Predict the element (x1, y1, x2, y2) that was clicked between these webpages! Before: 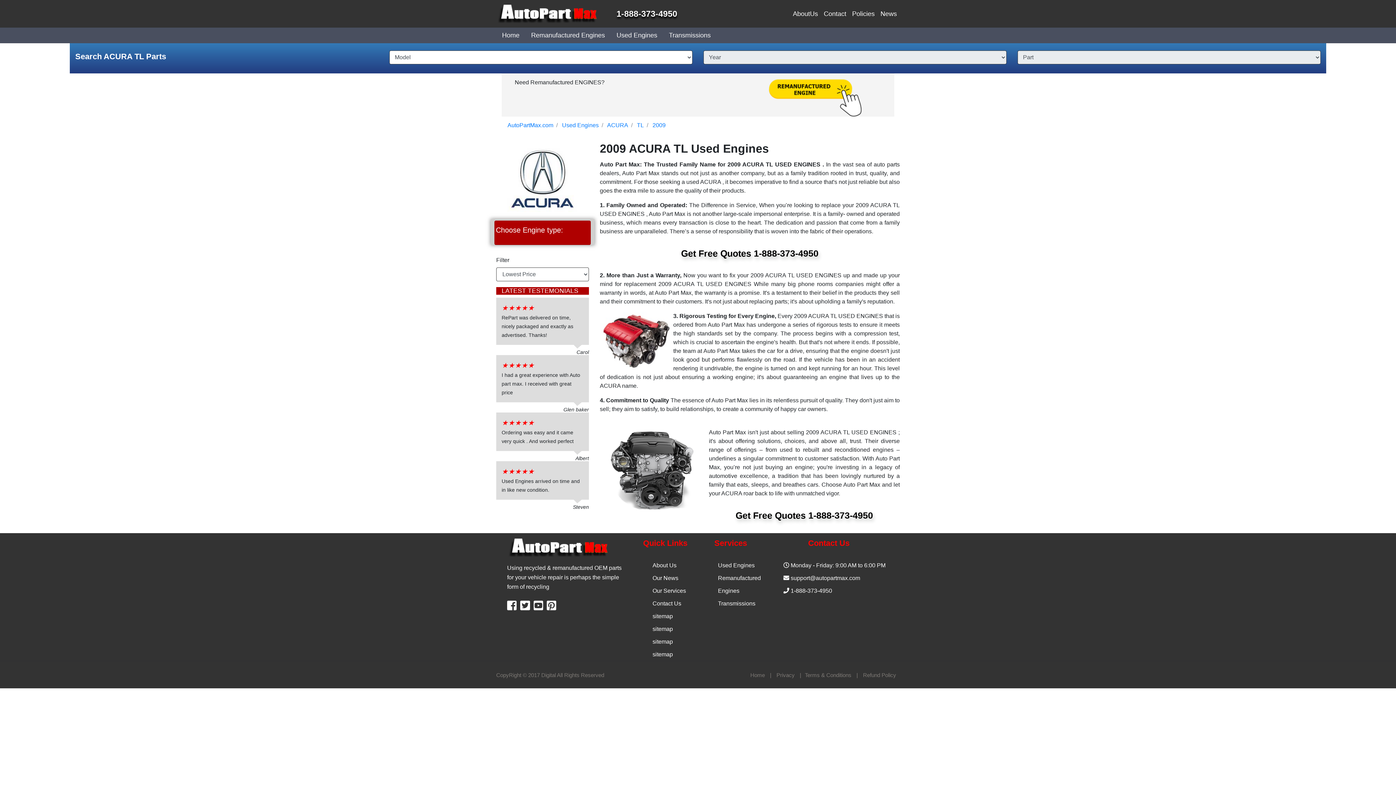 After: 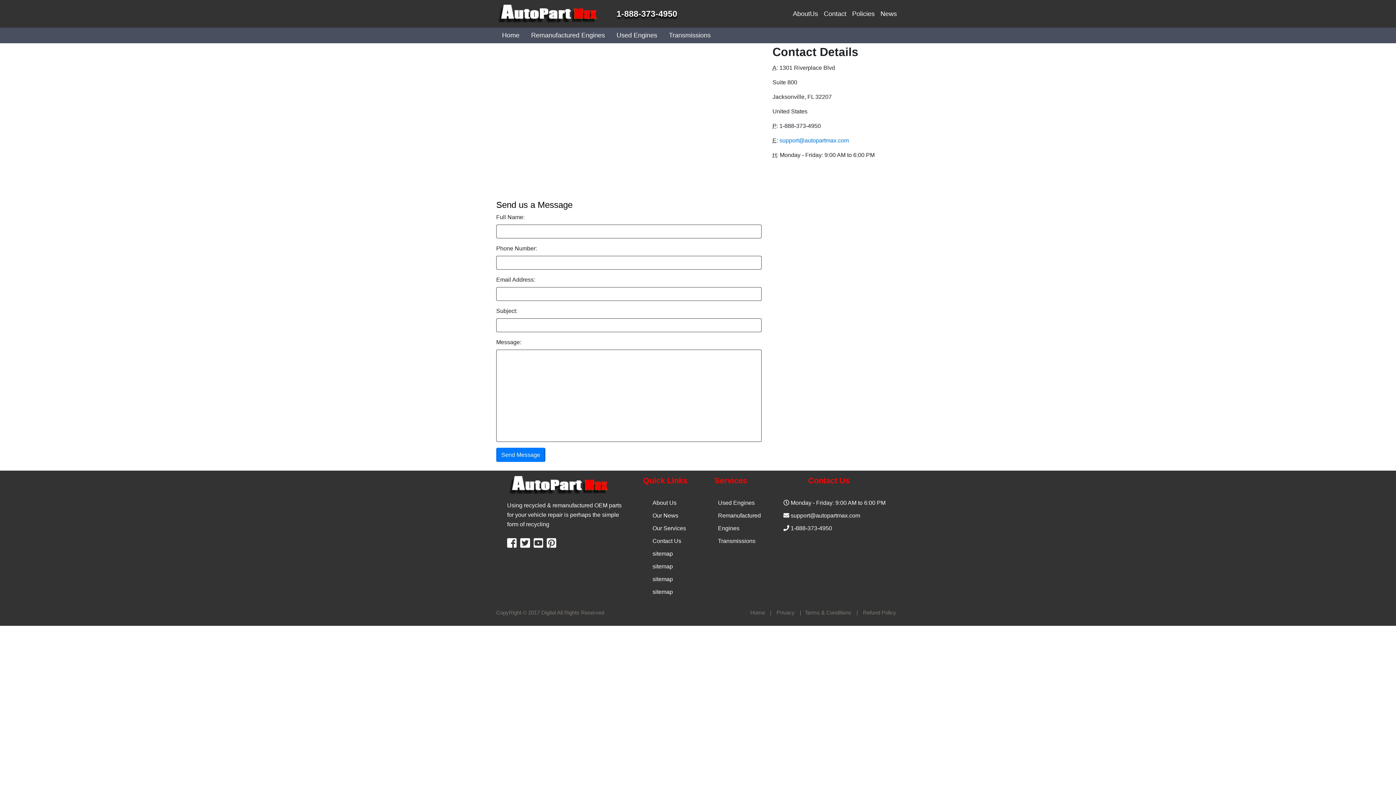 Action: bbox: (652, 600, 681, 606) label: Contact Us